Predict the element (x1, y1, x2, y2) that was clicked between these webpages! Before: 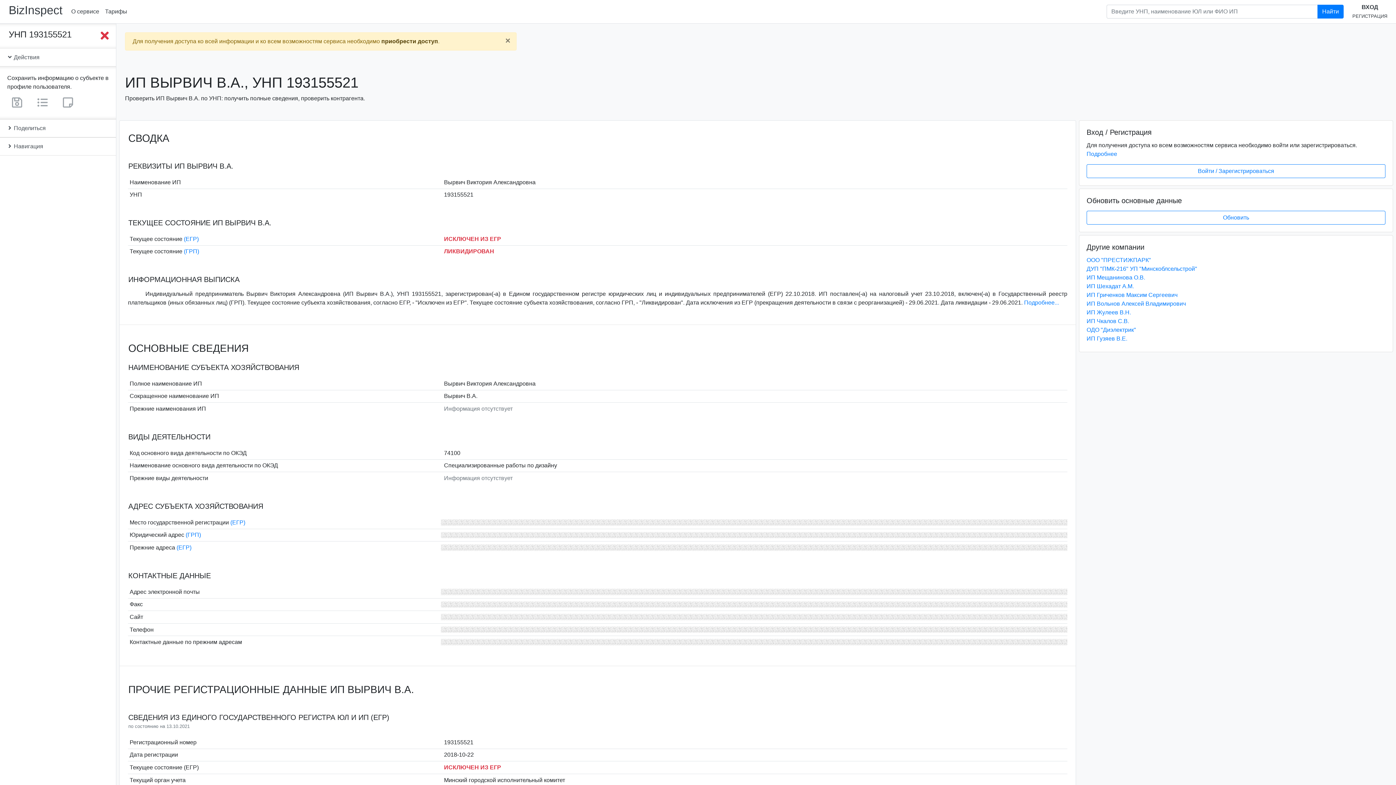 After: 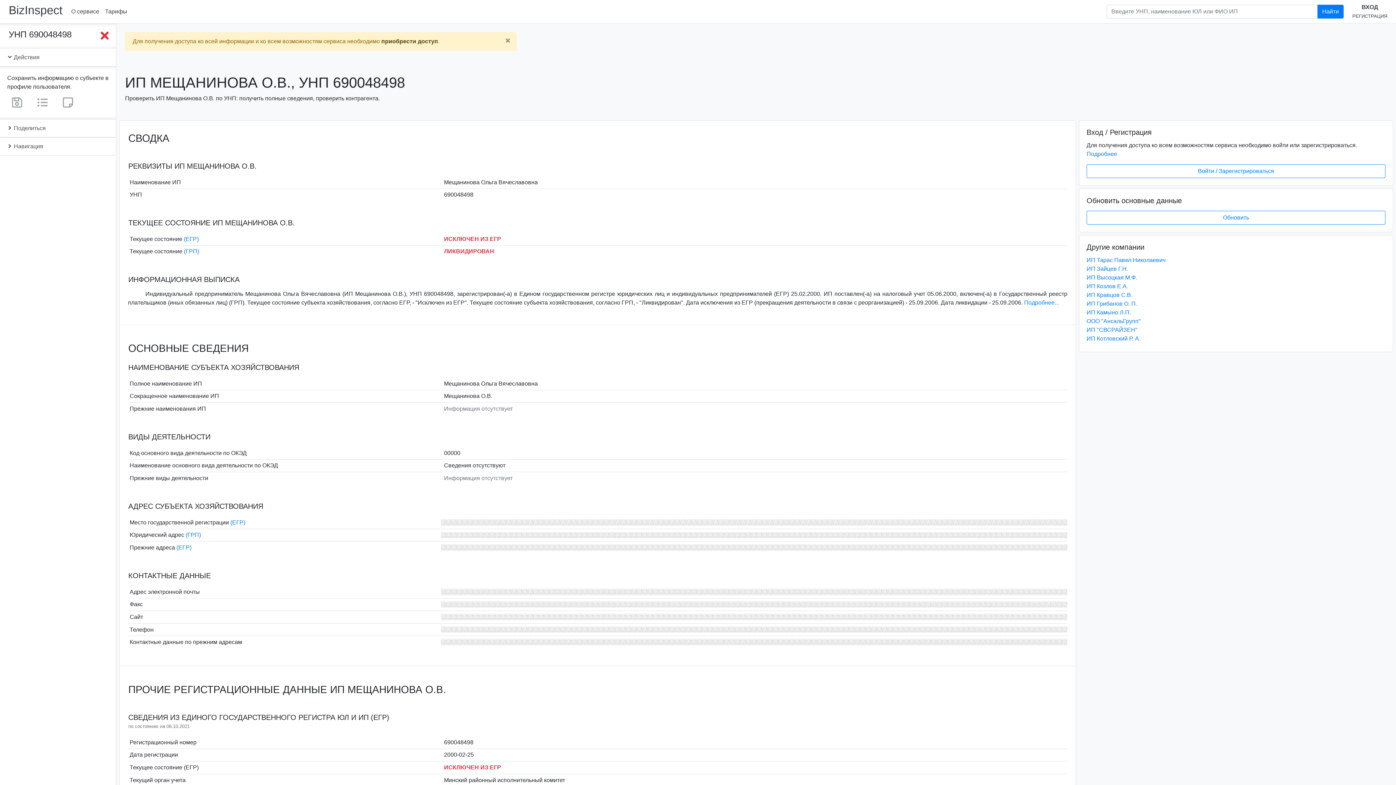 Action: bbox: (1086, 274, 1145, 280) label: ИП Мещанинова О.В.